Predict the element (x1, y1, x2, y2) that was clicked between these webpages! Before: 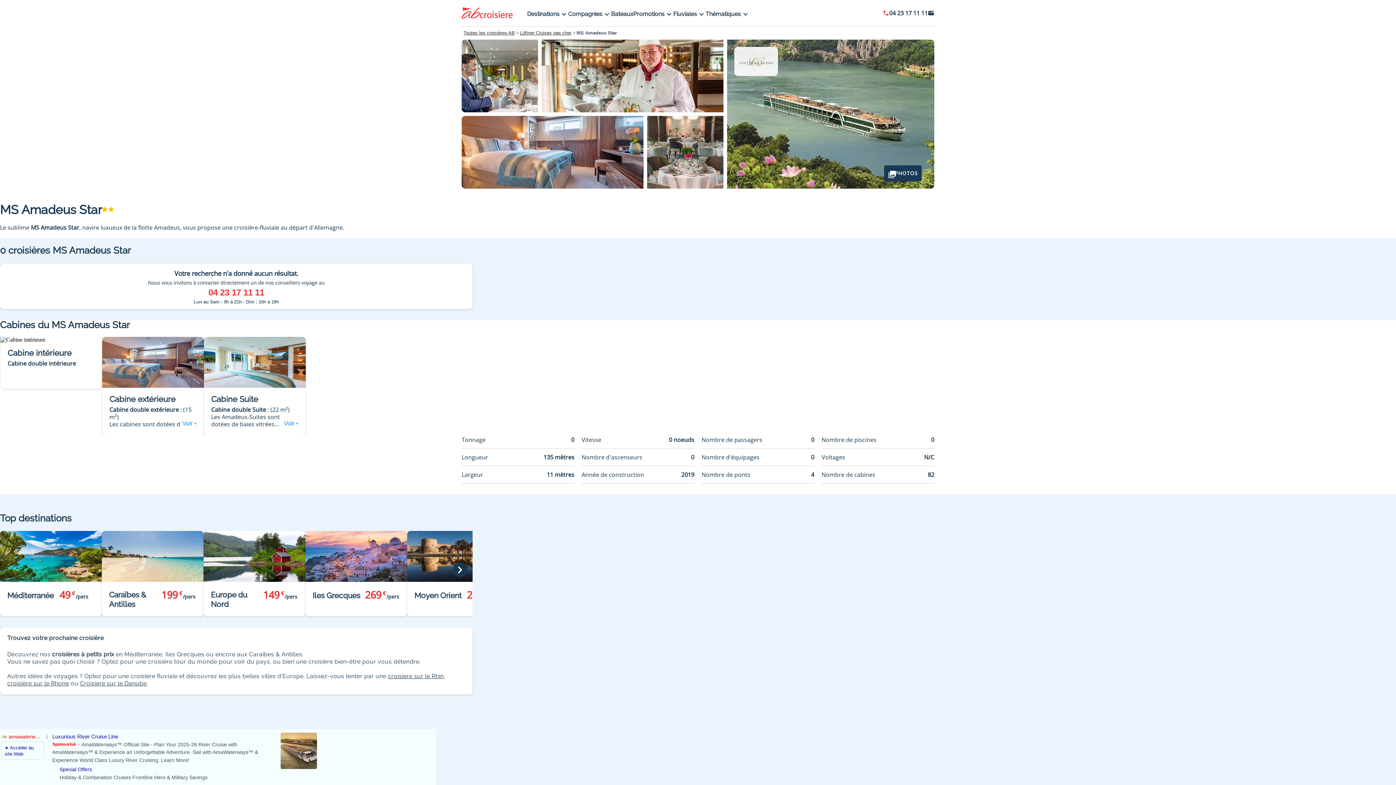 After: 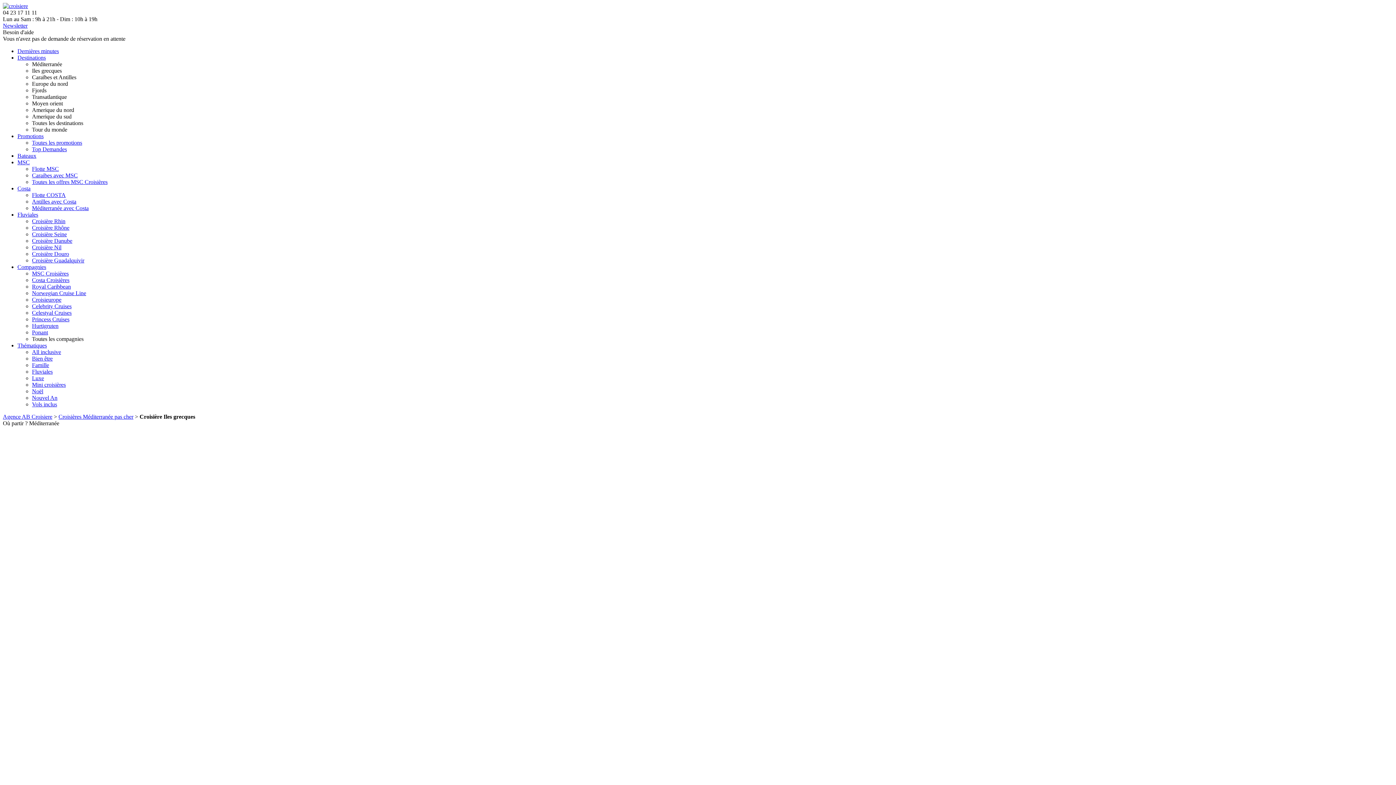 Action: label: Iles Grecques
269 
€
/pers bbox: (305, 531, 407, 616)